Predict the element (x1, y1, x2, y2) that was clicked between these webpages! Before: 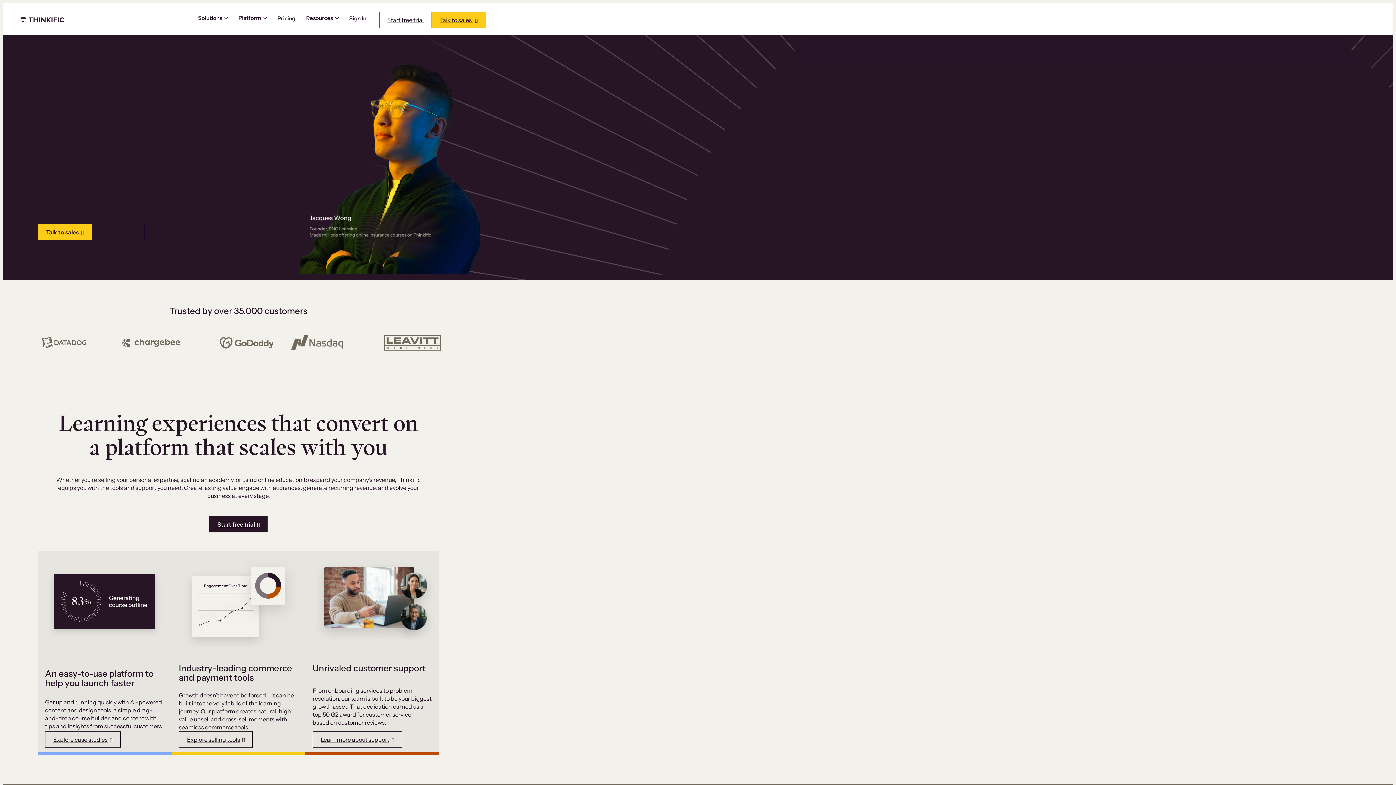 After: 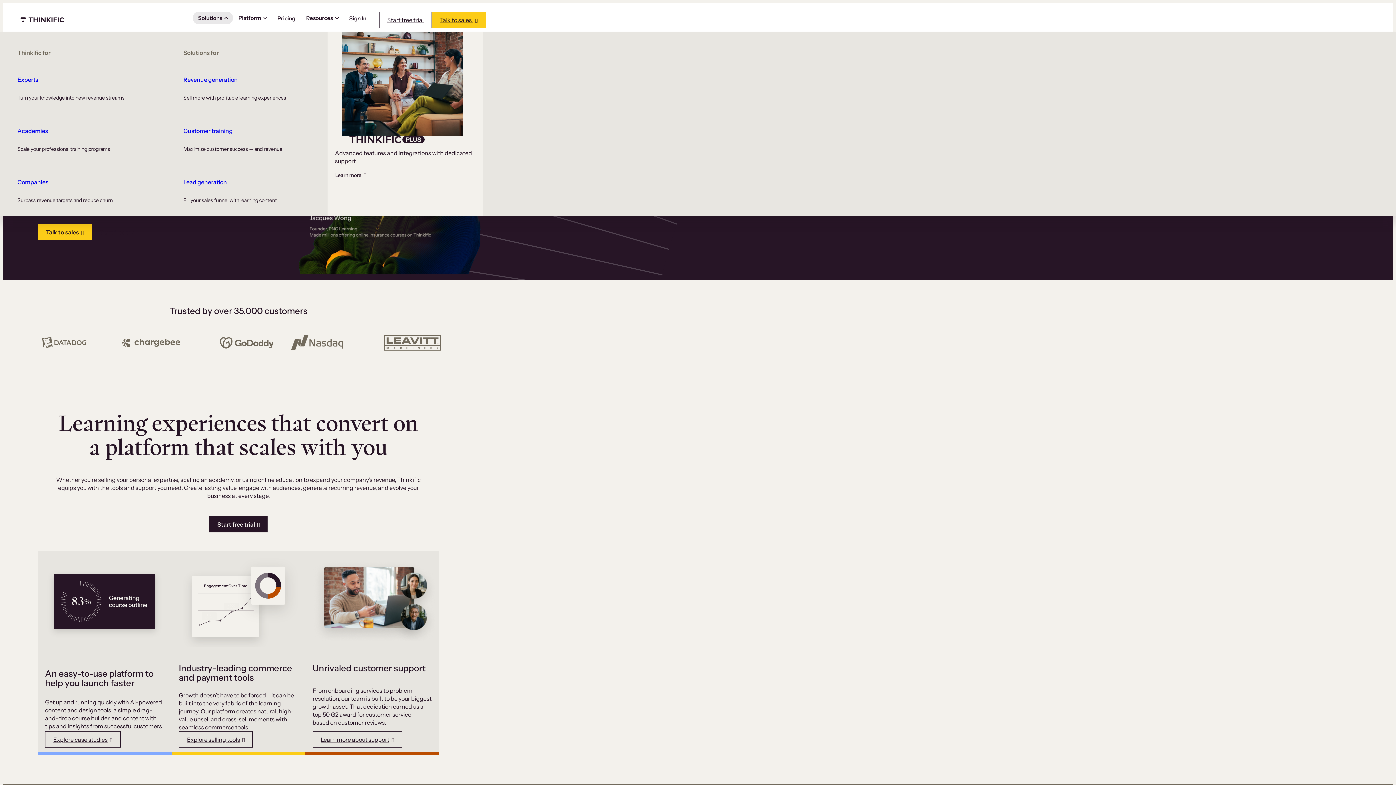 Action: bbox: (192, 11, 233, 24) label: Solutions